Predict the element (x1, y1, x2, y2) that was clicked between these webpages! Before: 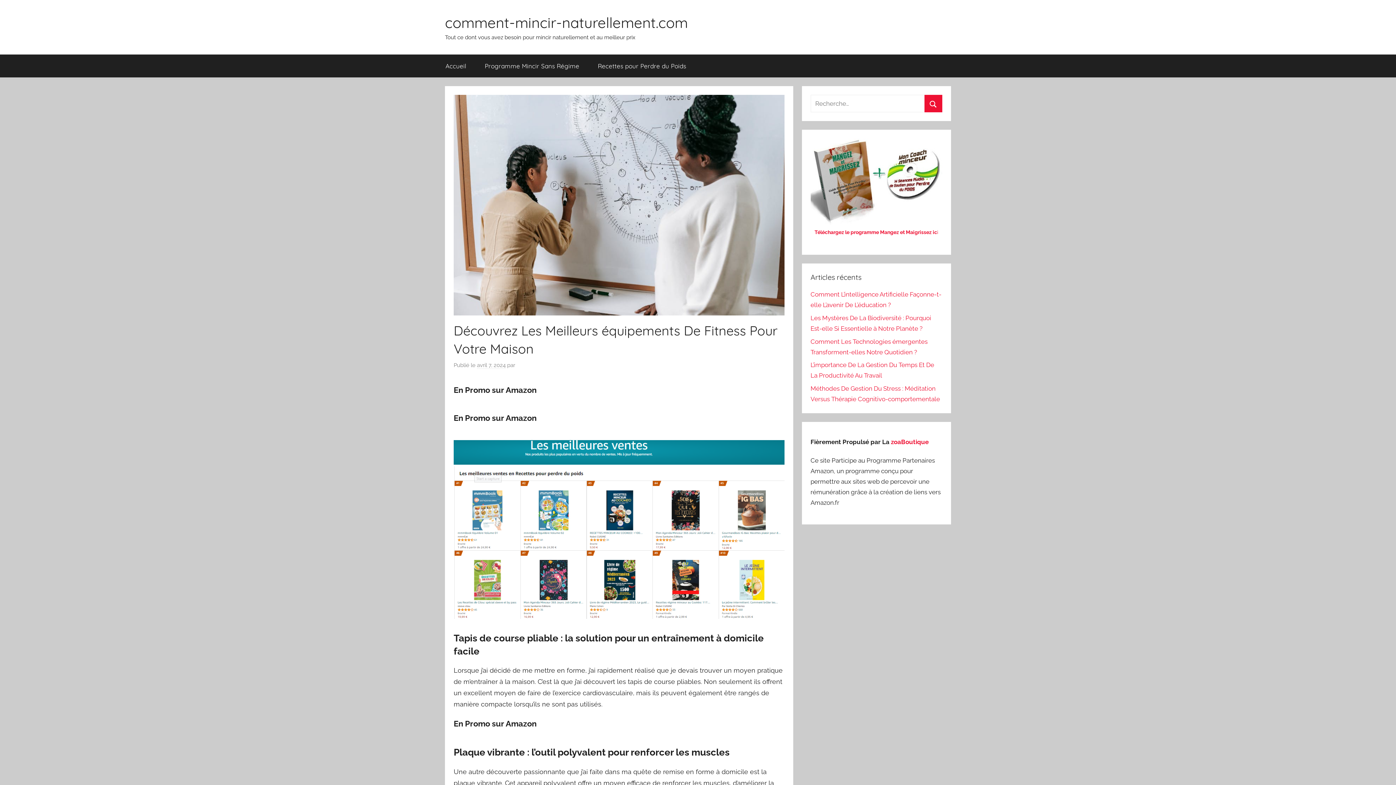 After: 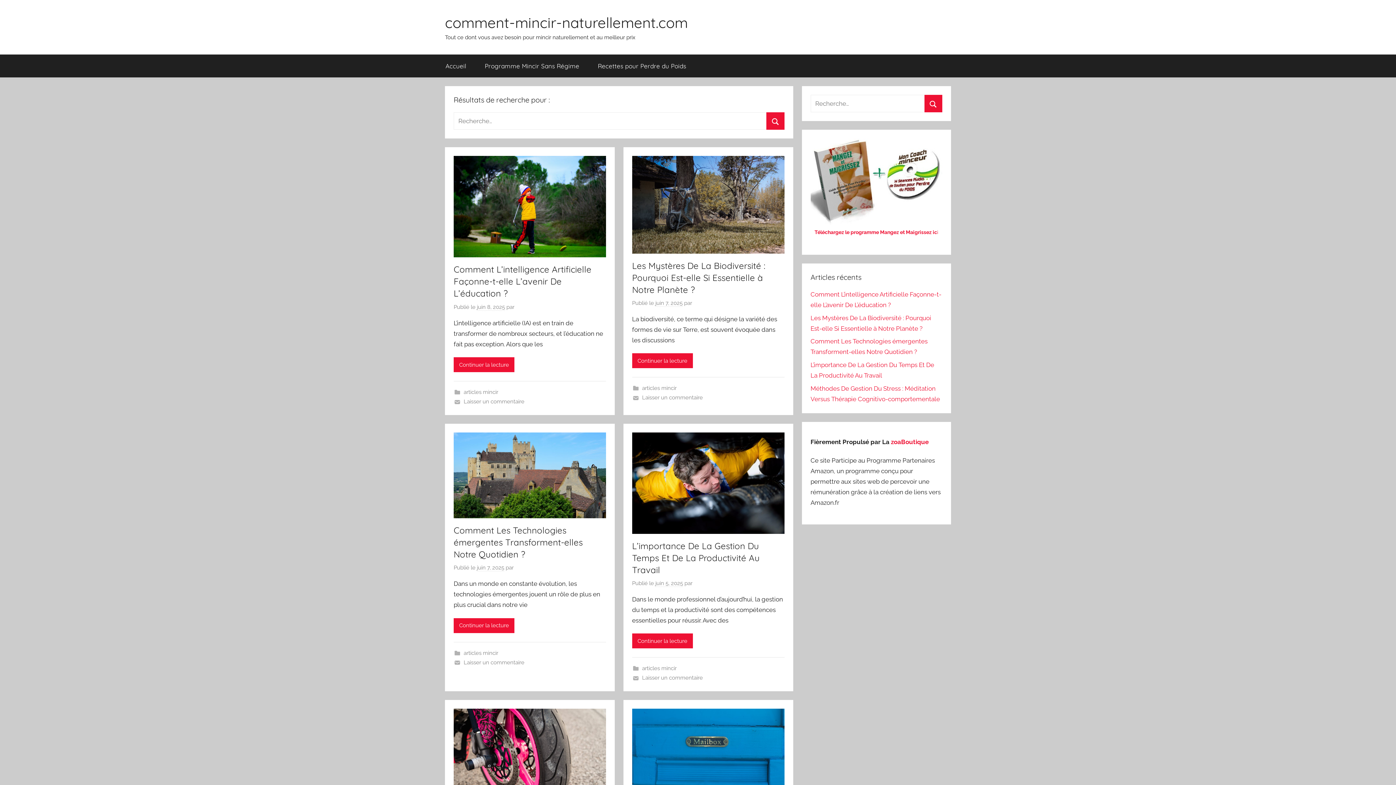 Action: bbox: (924, 94, 942, 112) label: Rechercher